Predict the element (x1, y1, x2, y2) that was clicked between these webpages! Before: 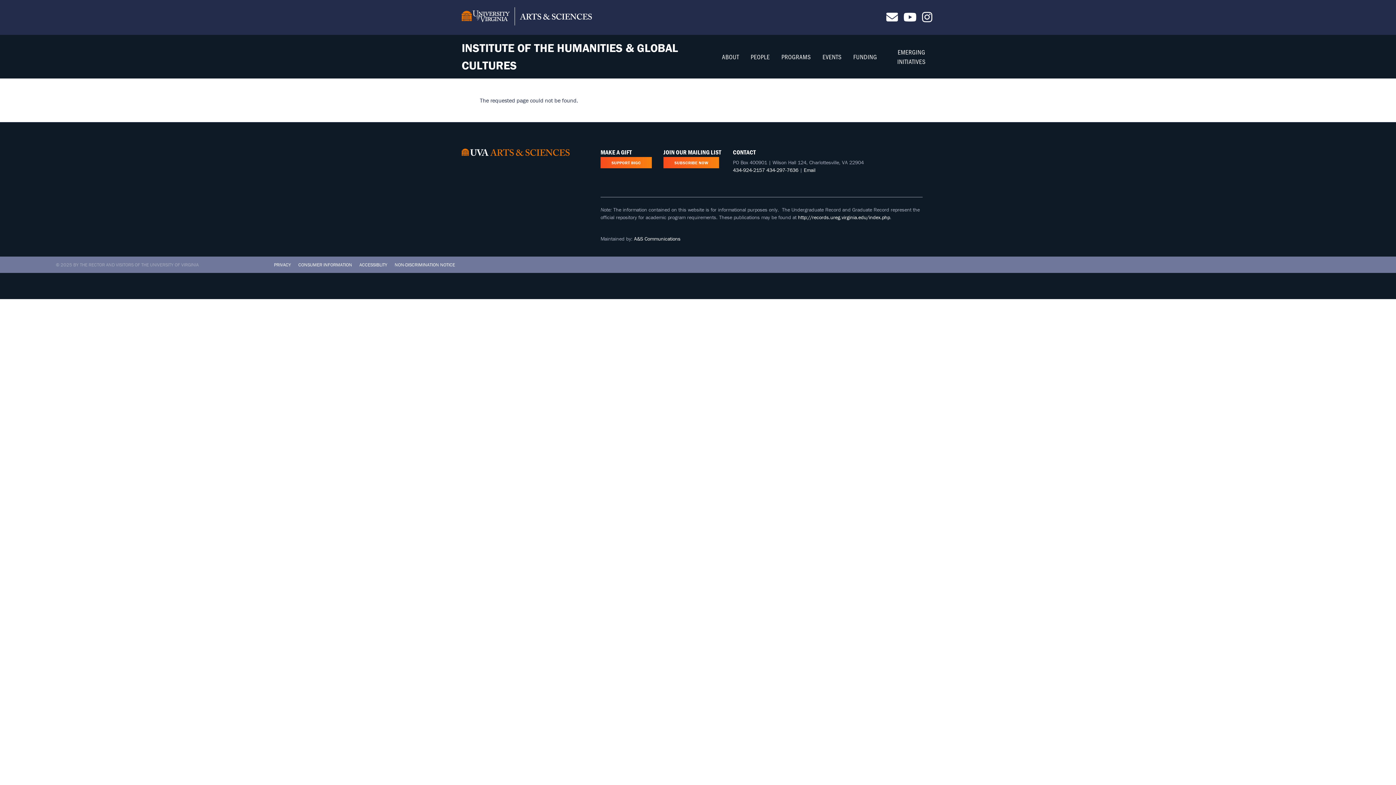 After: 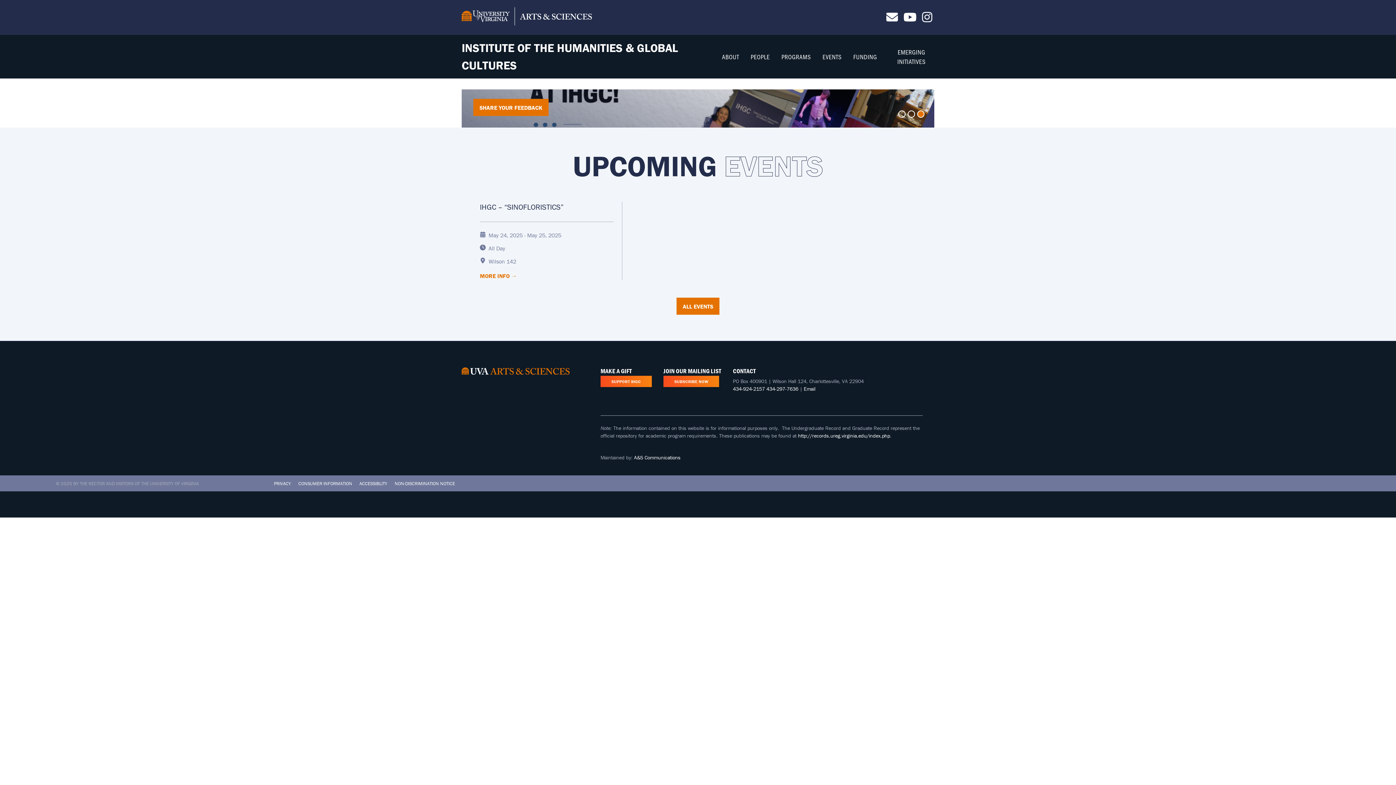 Action: bbox: (461, 39, 722, 74) label: INSTITUTE OF THE HUMANITIES & GLOBAL CULTURES